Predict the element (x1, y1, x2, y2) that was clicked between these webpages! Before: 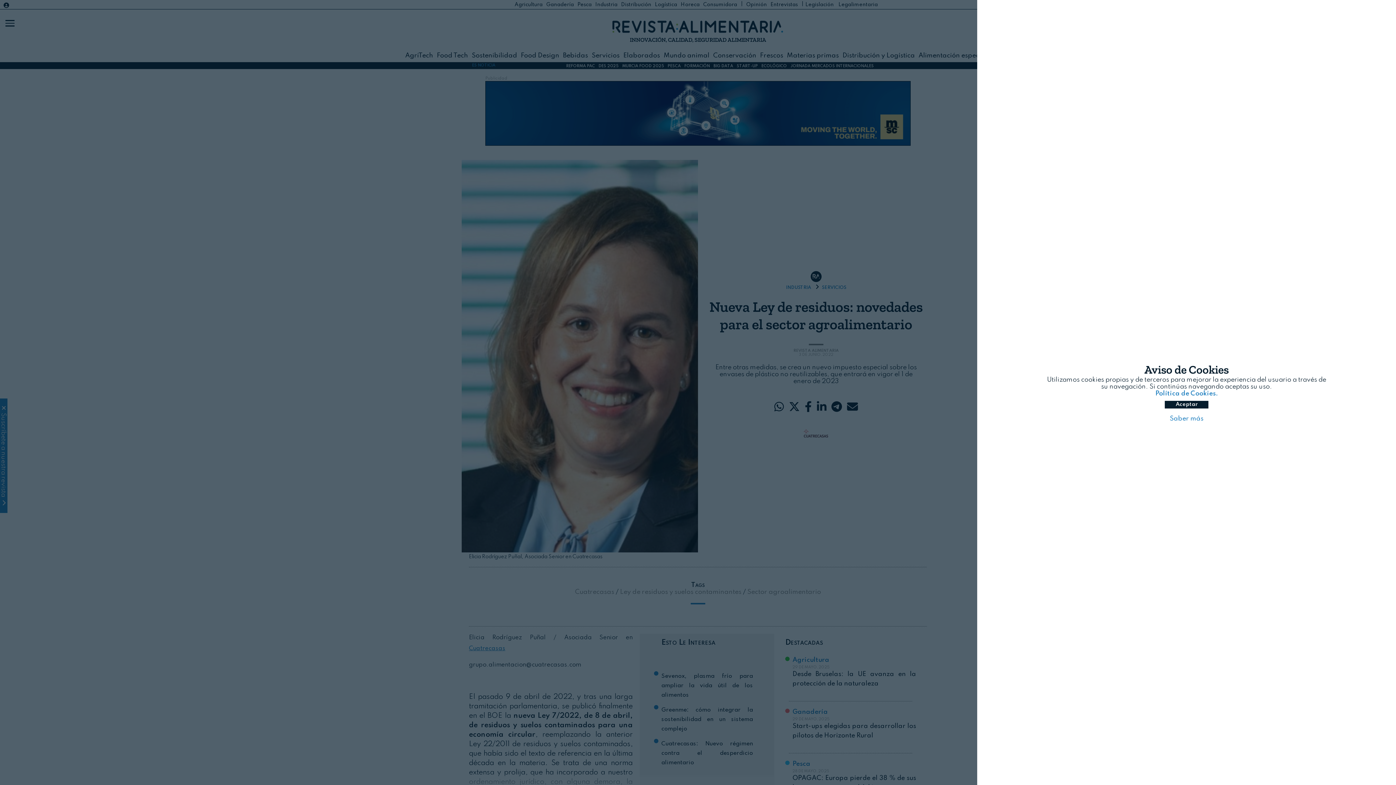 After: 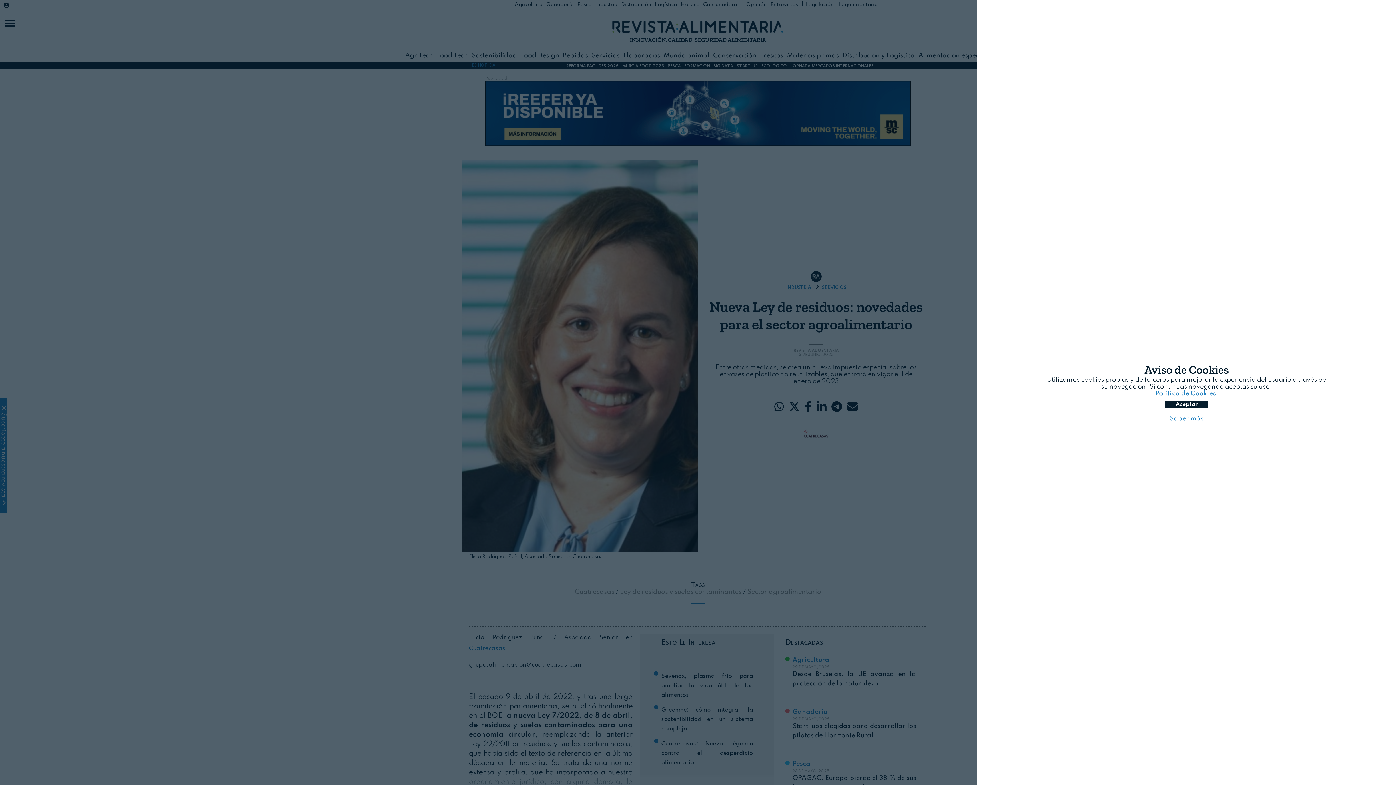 Action: bbox: (1047, 390, 1326, 397) label: Política de Cookies.